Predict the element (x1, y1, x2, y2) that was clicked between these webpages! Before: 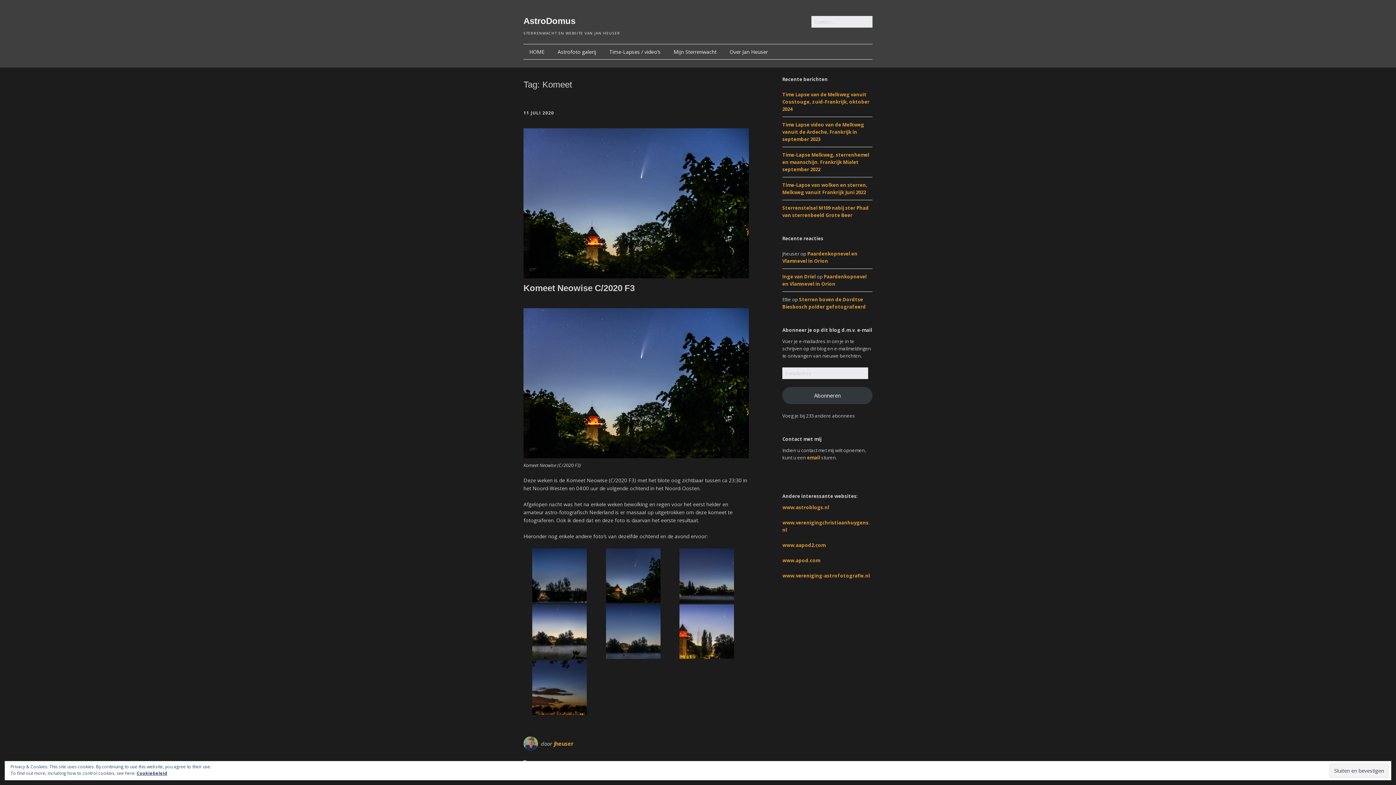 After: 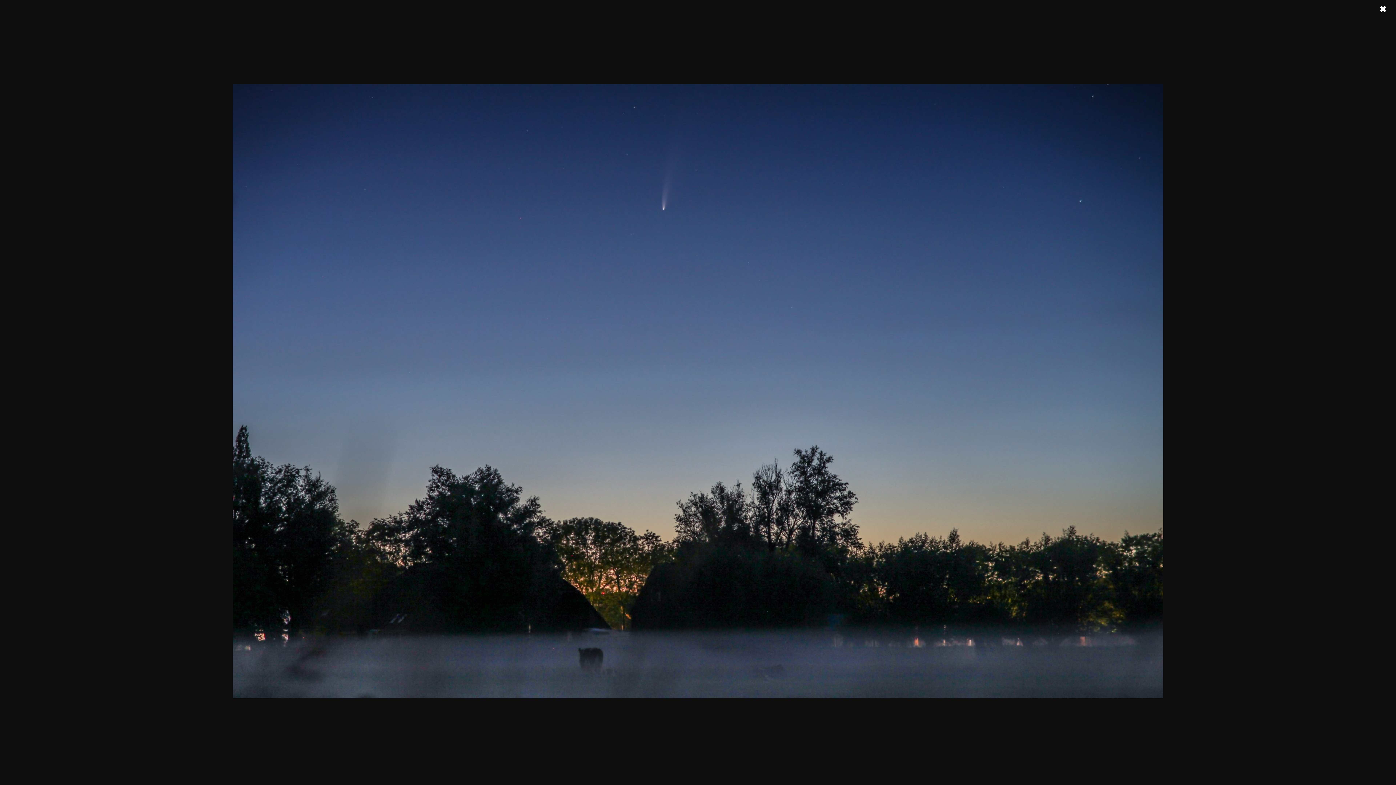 Action: bbox: (606, 653, 660, 660)